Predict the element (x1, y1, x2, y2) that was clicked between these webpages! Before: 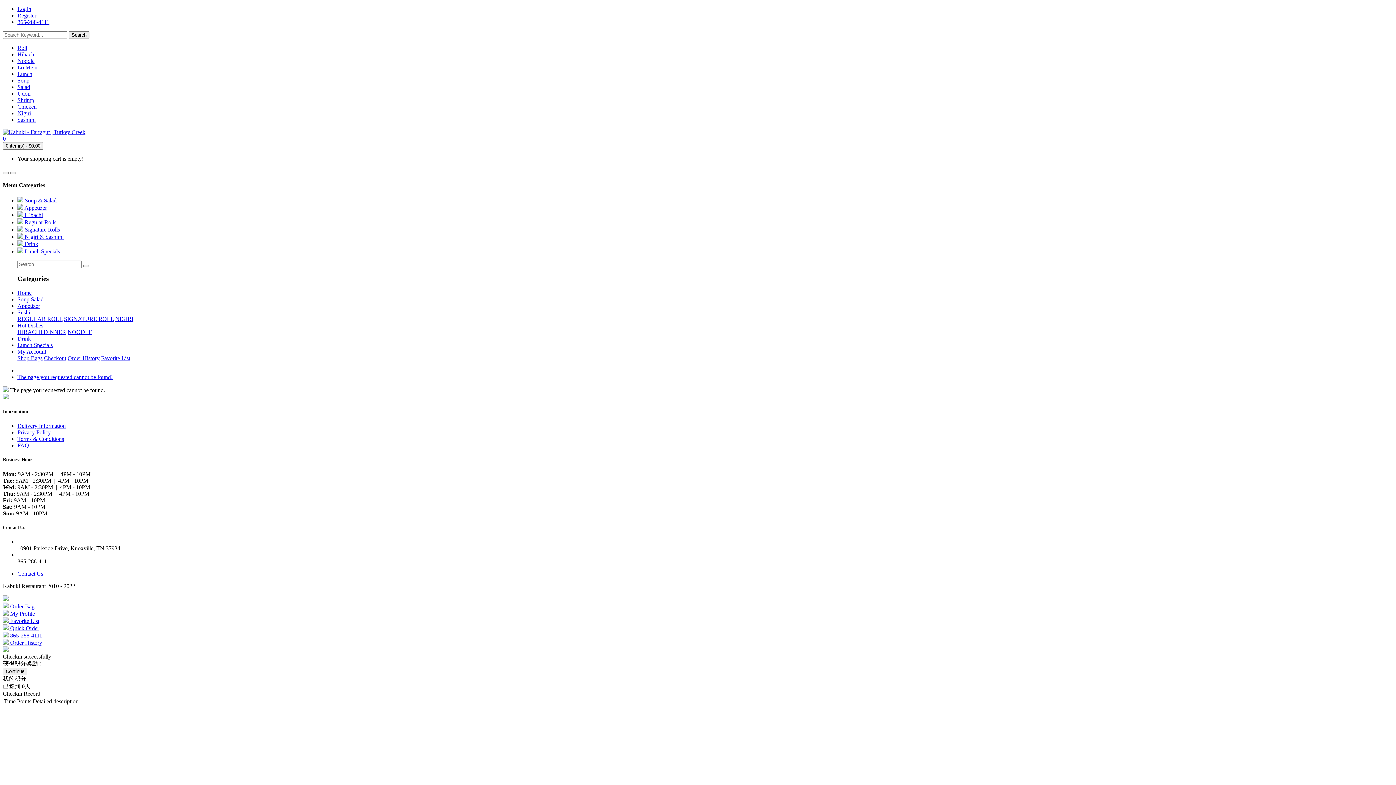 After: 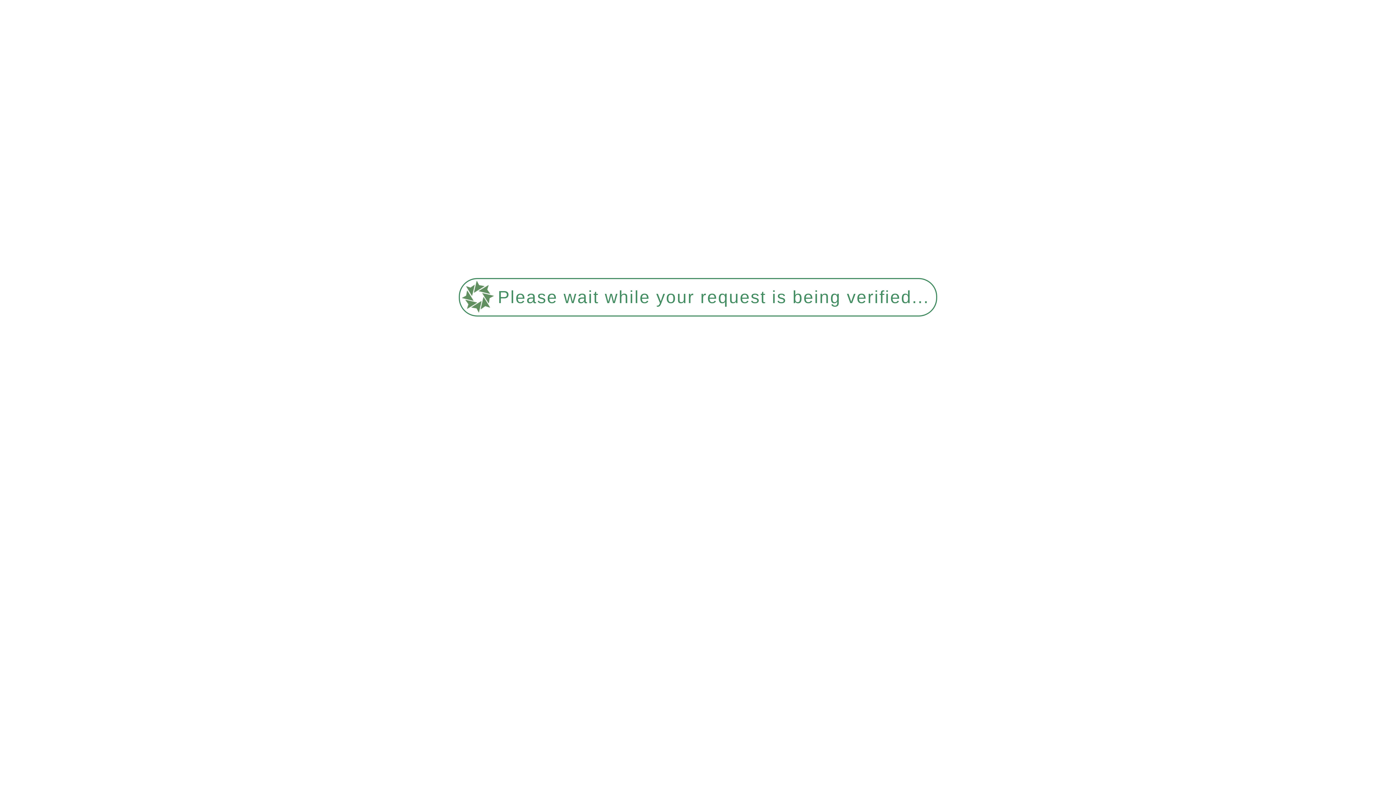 Action: label: Noodle bbox: (17, 57, 34, 64)